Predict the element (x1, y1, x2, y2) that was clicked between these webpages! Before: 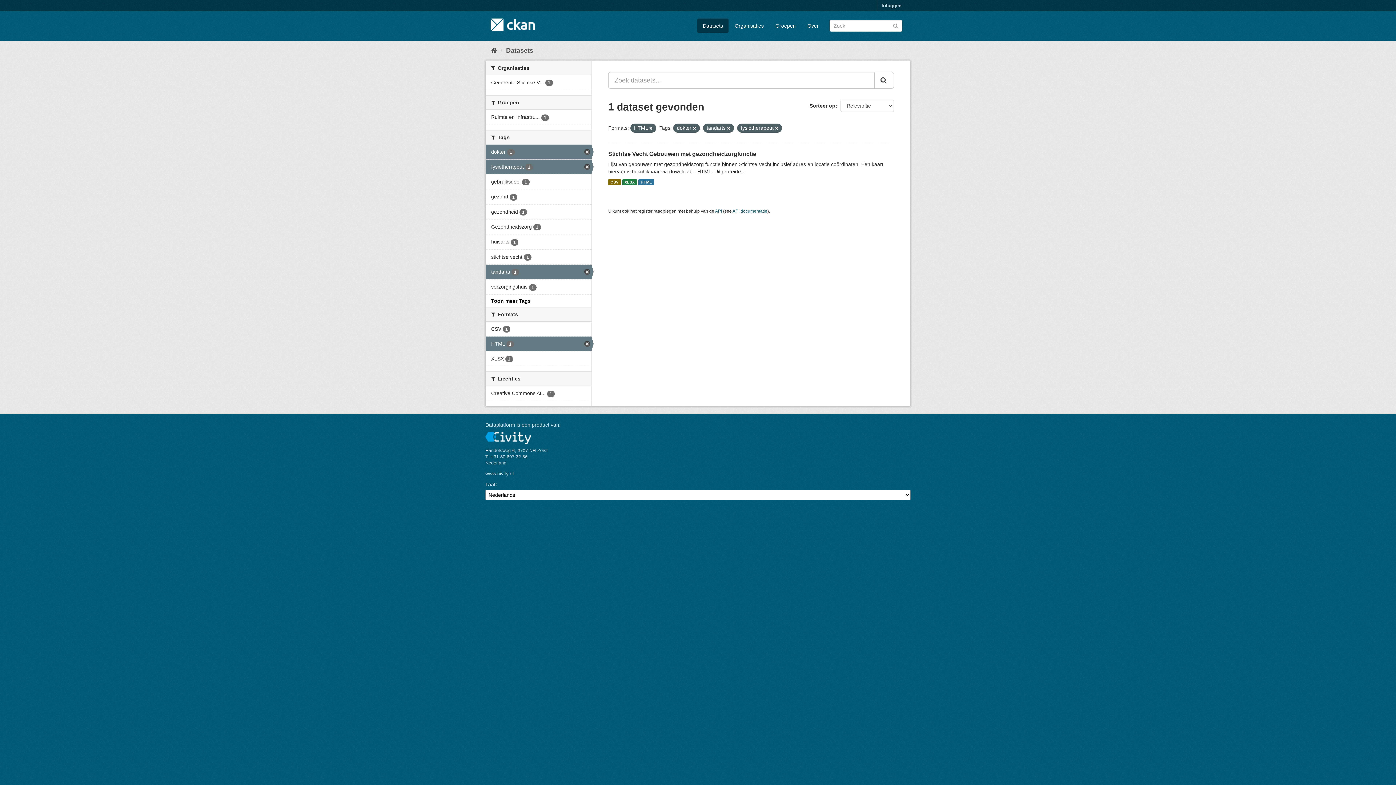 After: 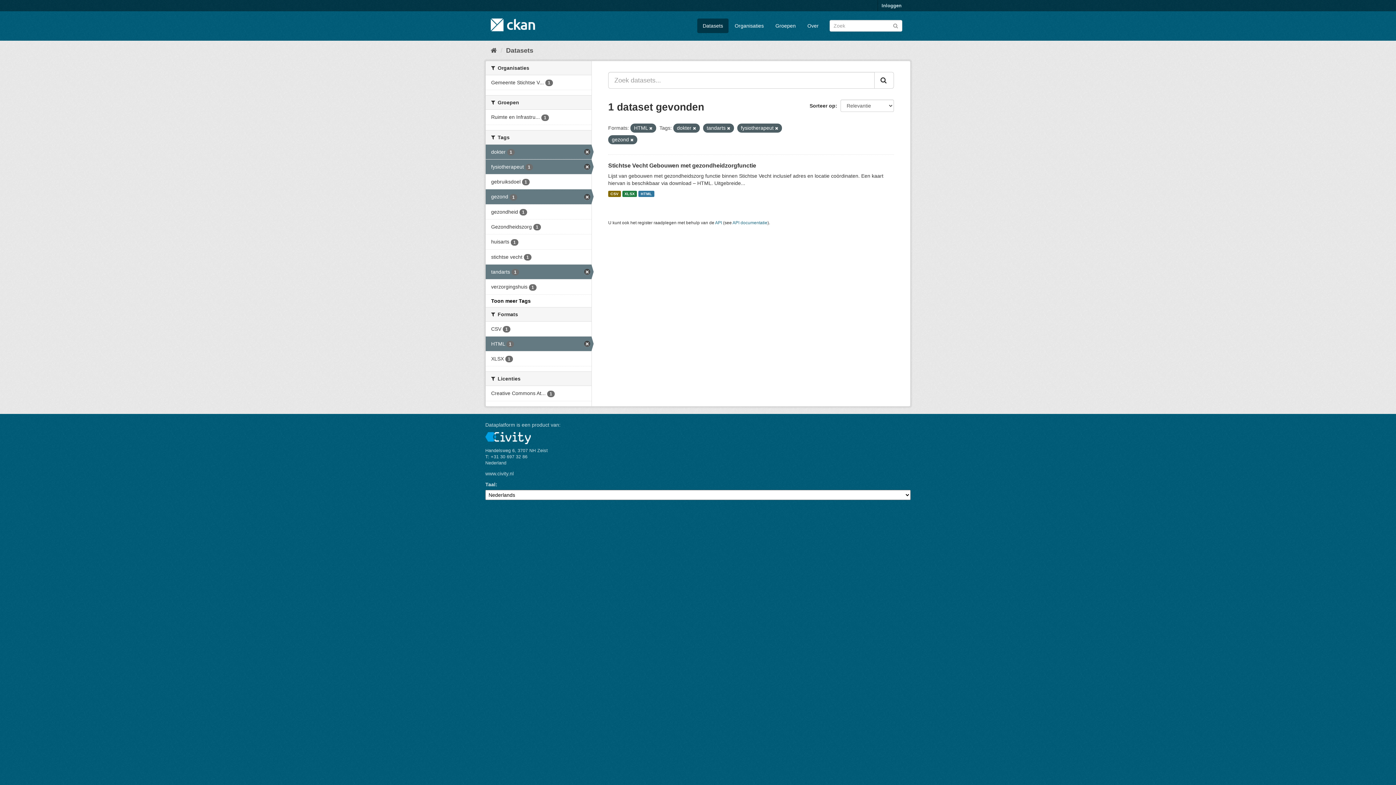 Action: bbox: (485, 189, 591, 204) label: gezond 1